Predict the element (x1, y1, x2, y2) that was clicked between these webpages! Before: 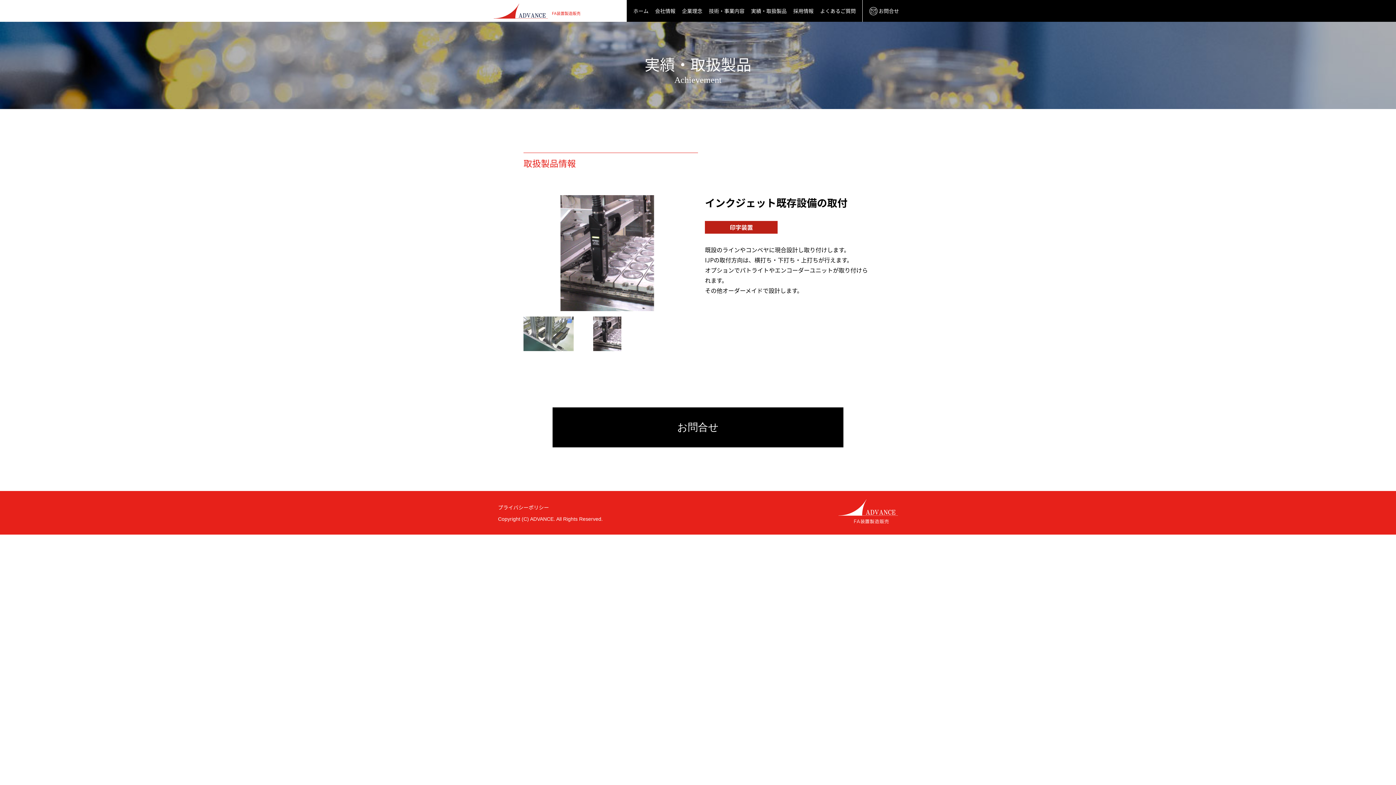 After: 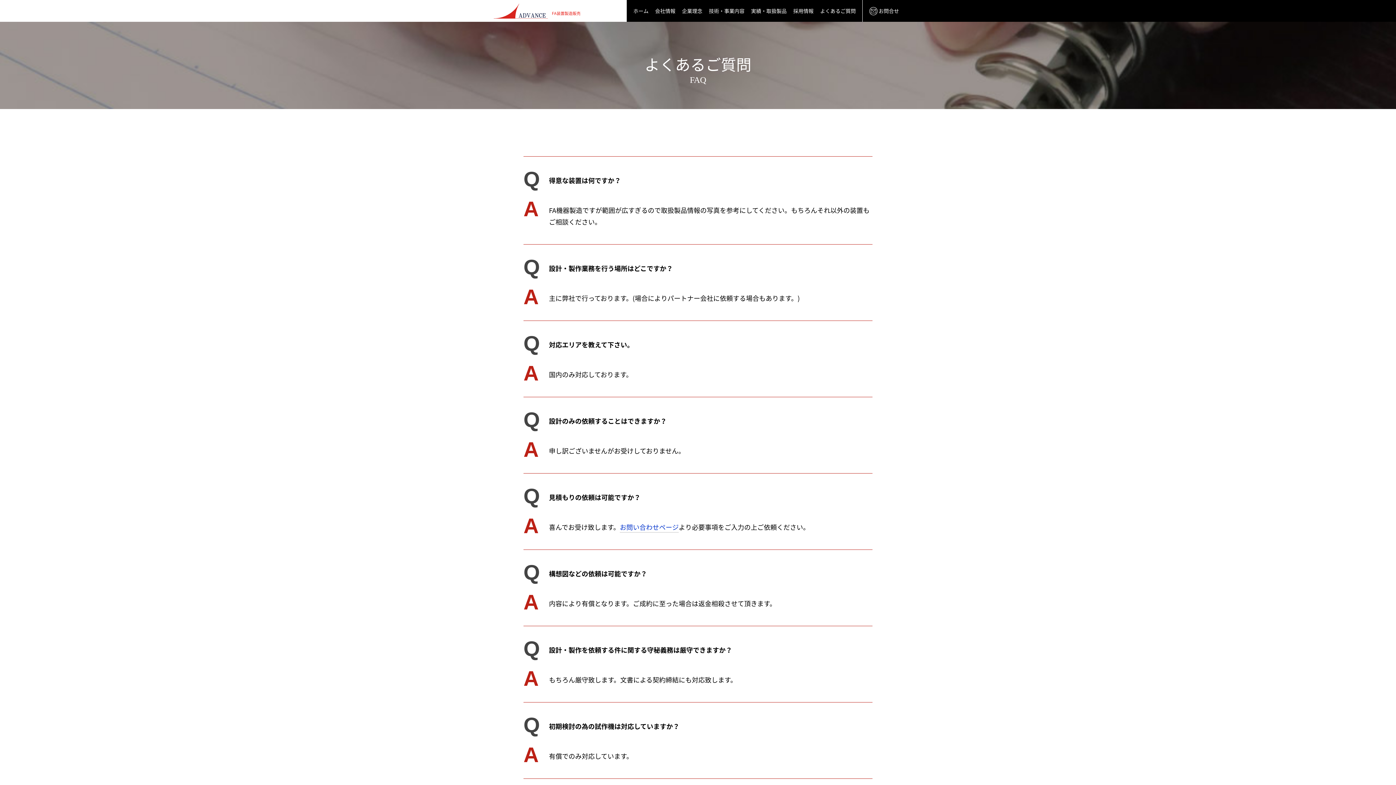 Action: label: よくあるご質問 bbox: (817, 0, 859, 21)